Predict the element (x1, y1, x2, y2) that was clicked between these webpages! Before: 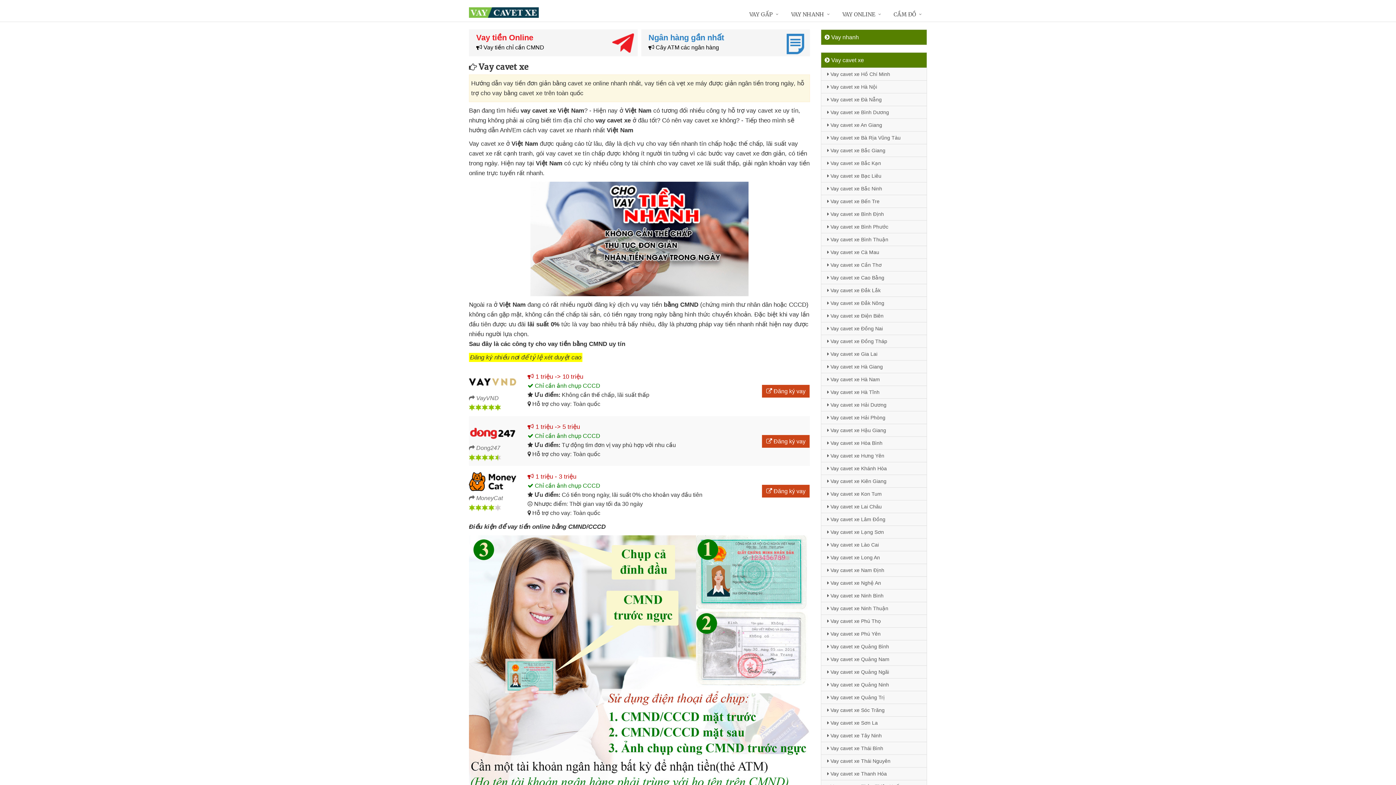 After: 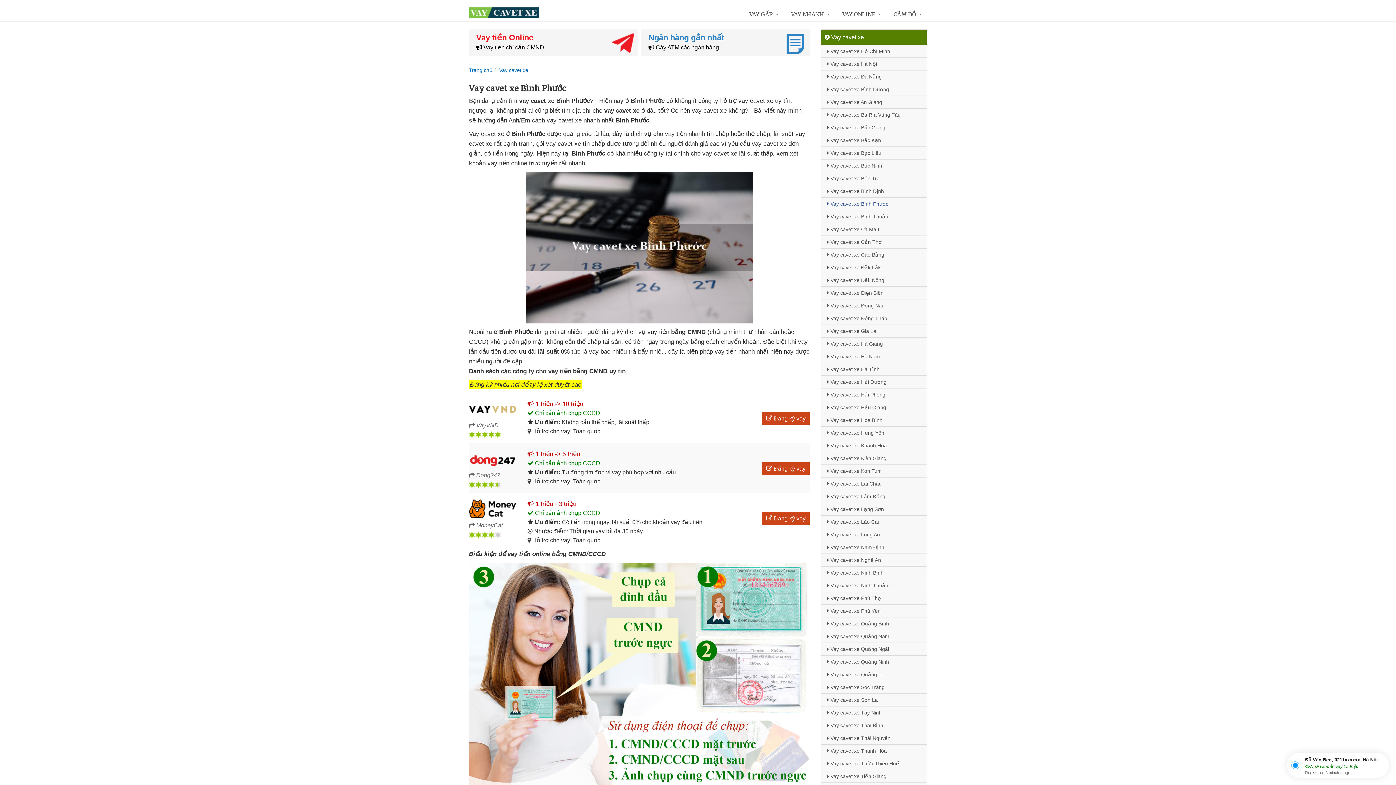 Action: label:  Vay cavet xe Bình Phước bbox: (821, 220, 926, 233)